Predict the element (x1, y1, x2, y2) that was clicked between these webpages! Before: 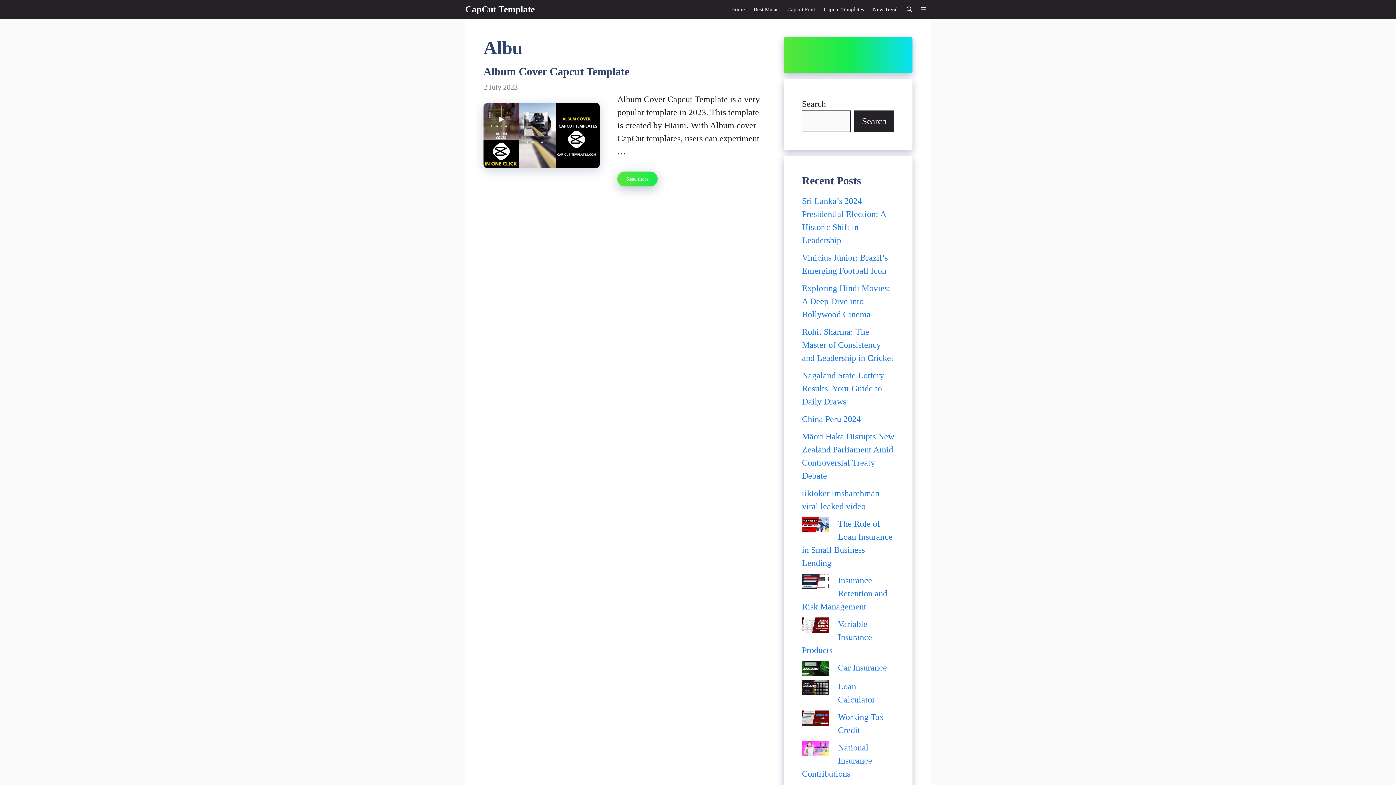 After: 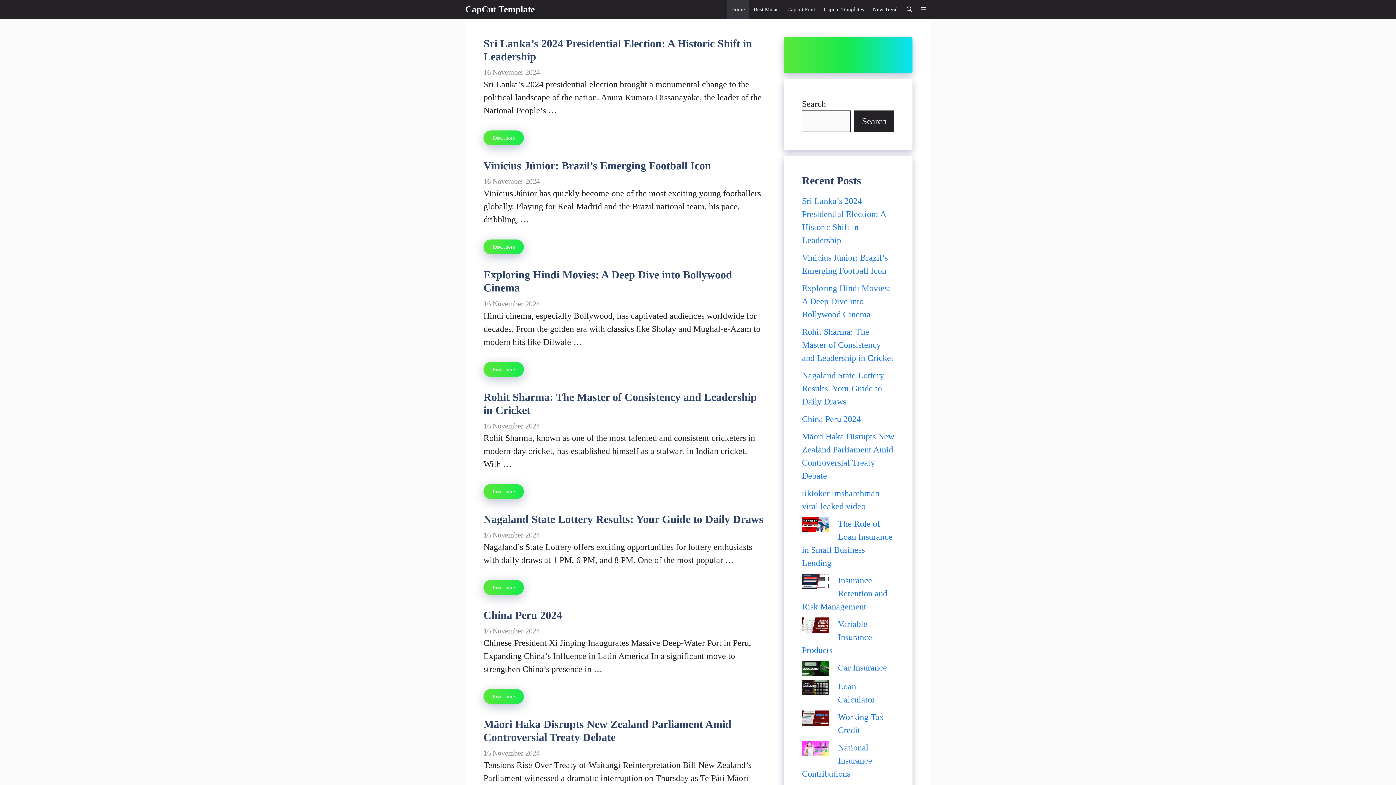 Action: bbox: (465, 0, 534, 18) label: CapCut Template